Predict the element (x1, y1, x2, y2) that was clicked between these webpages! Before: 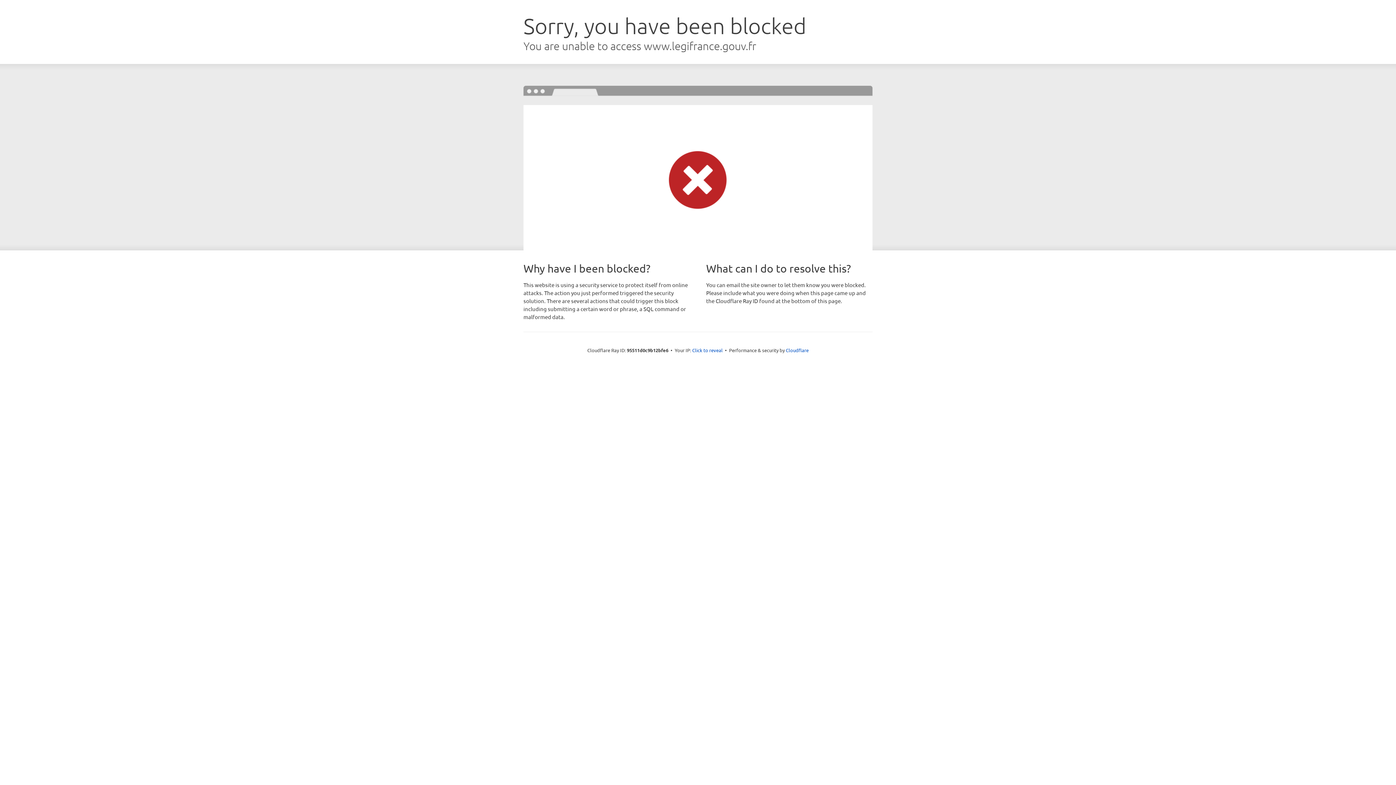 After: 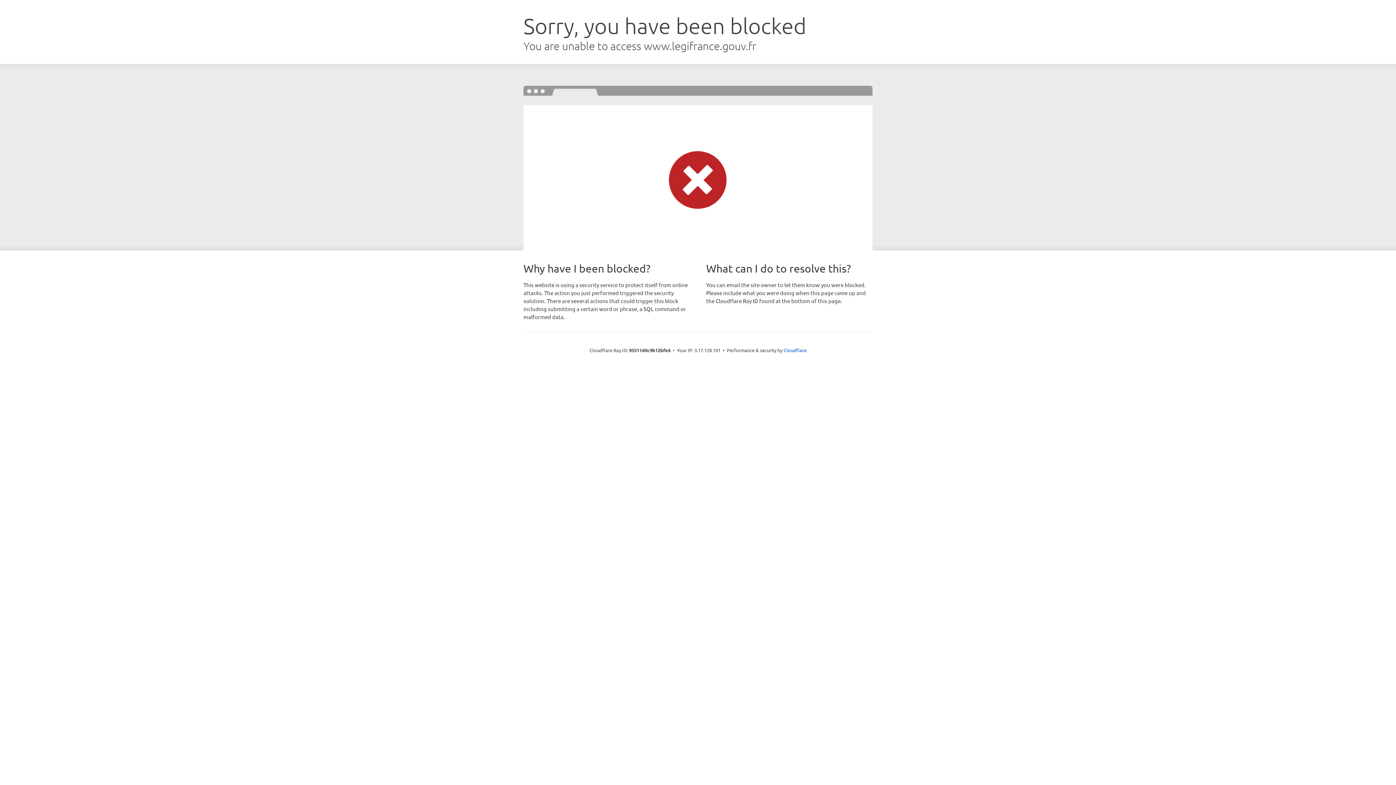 Action: bbox: (692, 346, 722, 353) label: Click to reveal